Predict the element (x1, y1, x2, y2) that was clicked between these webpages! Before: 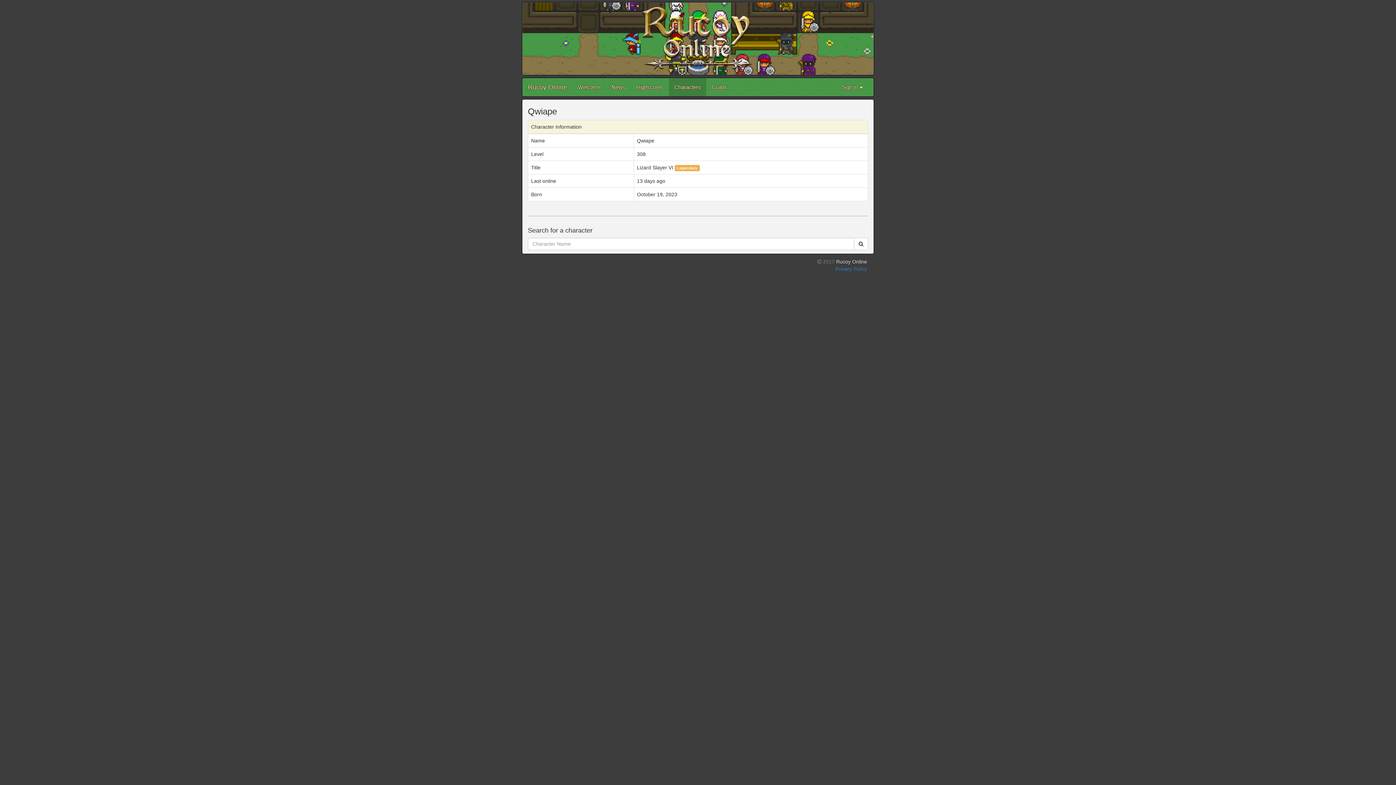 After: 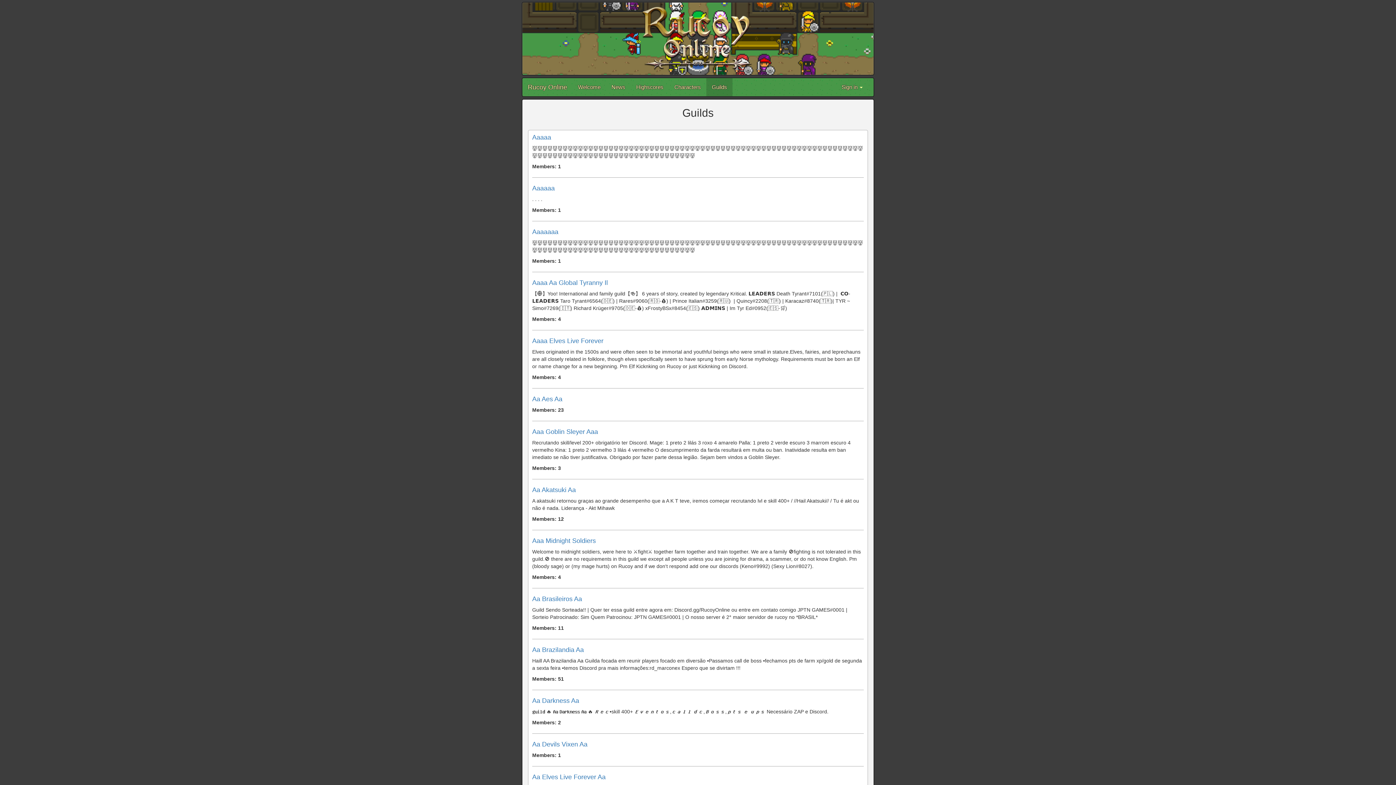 Action: bbox: (706, 78, 732, 96) label: Guilds